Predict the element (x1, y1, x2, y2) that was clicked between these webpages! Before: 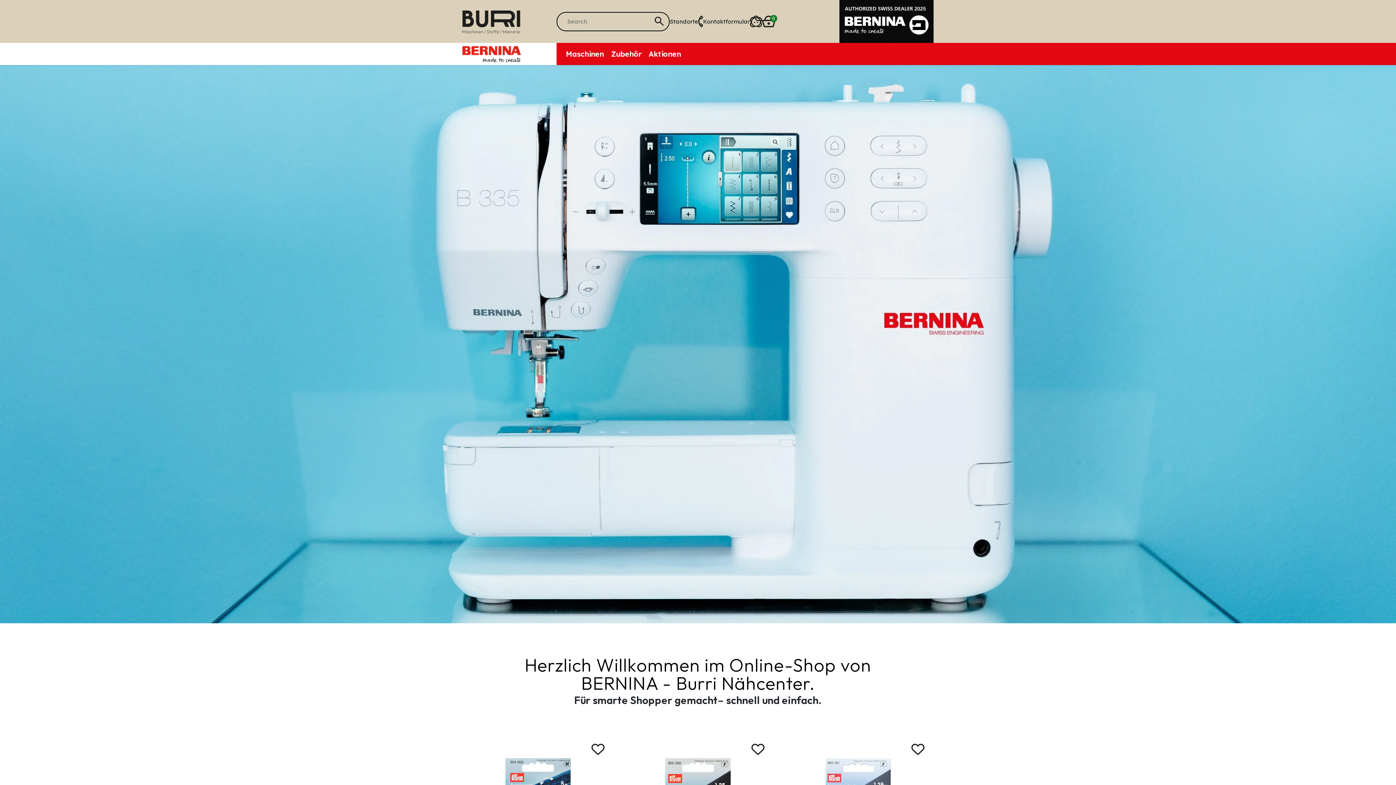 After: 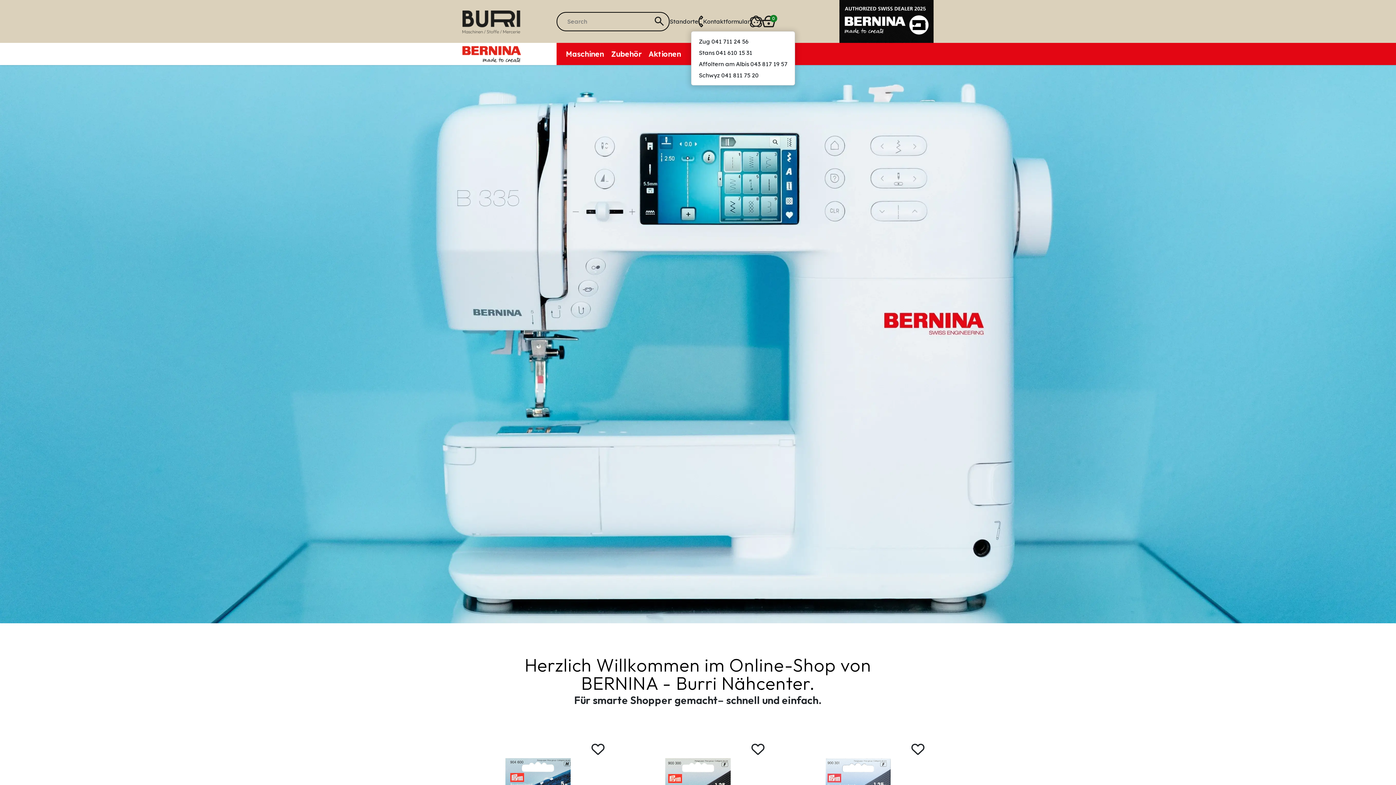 Action: bbox: (698, 15, 703, 27)